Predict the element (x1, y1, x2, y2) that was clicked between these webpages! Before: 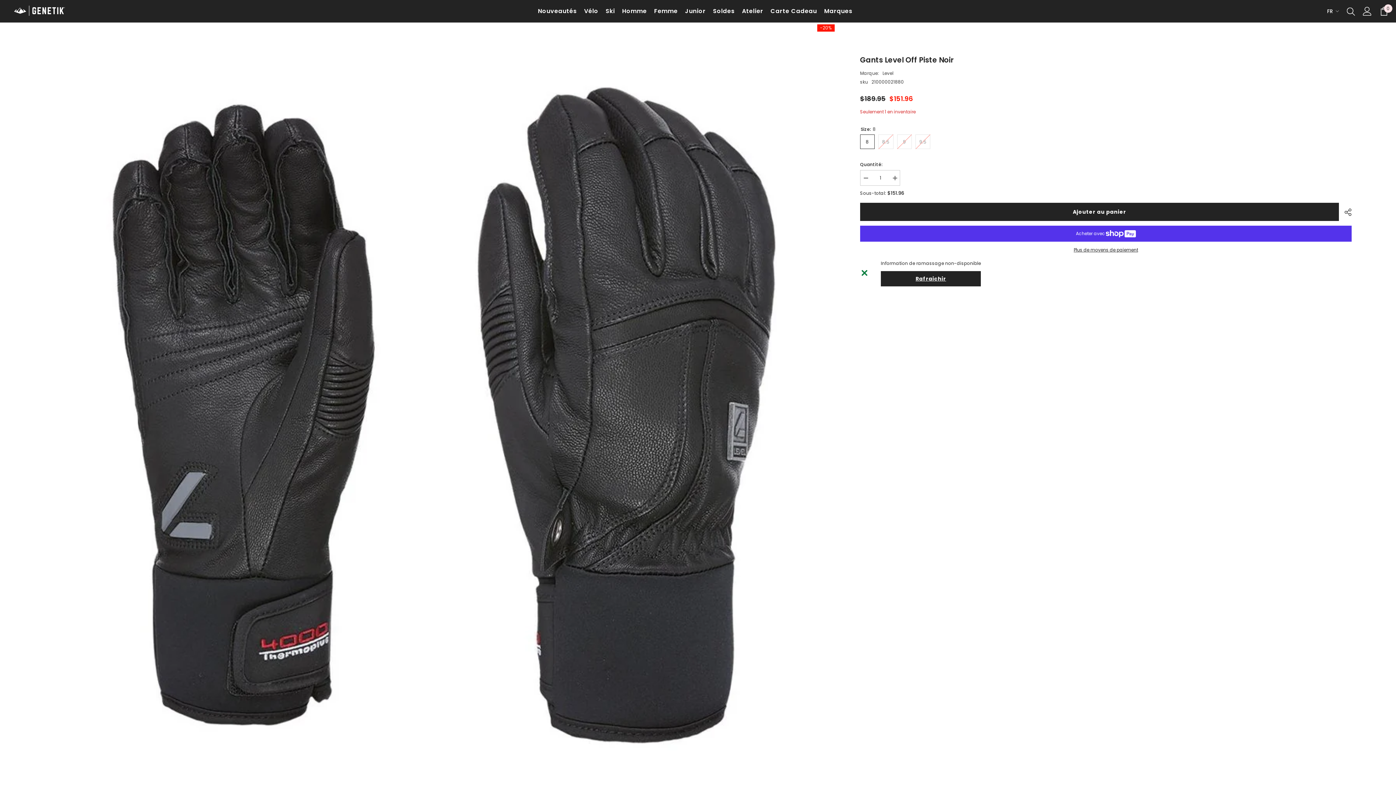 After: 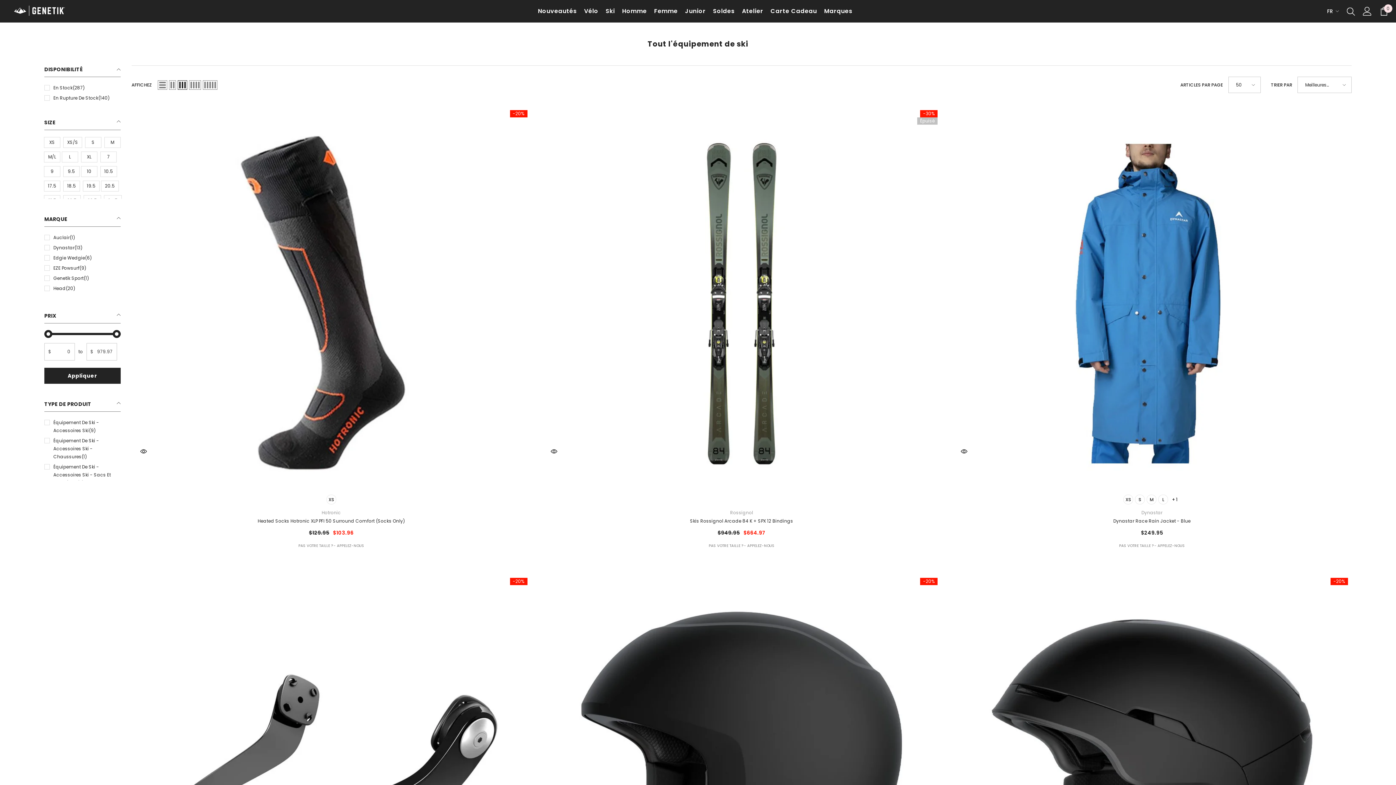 Action: label: Ski bbox: (602, 7, 618, 18)